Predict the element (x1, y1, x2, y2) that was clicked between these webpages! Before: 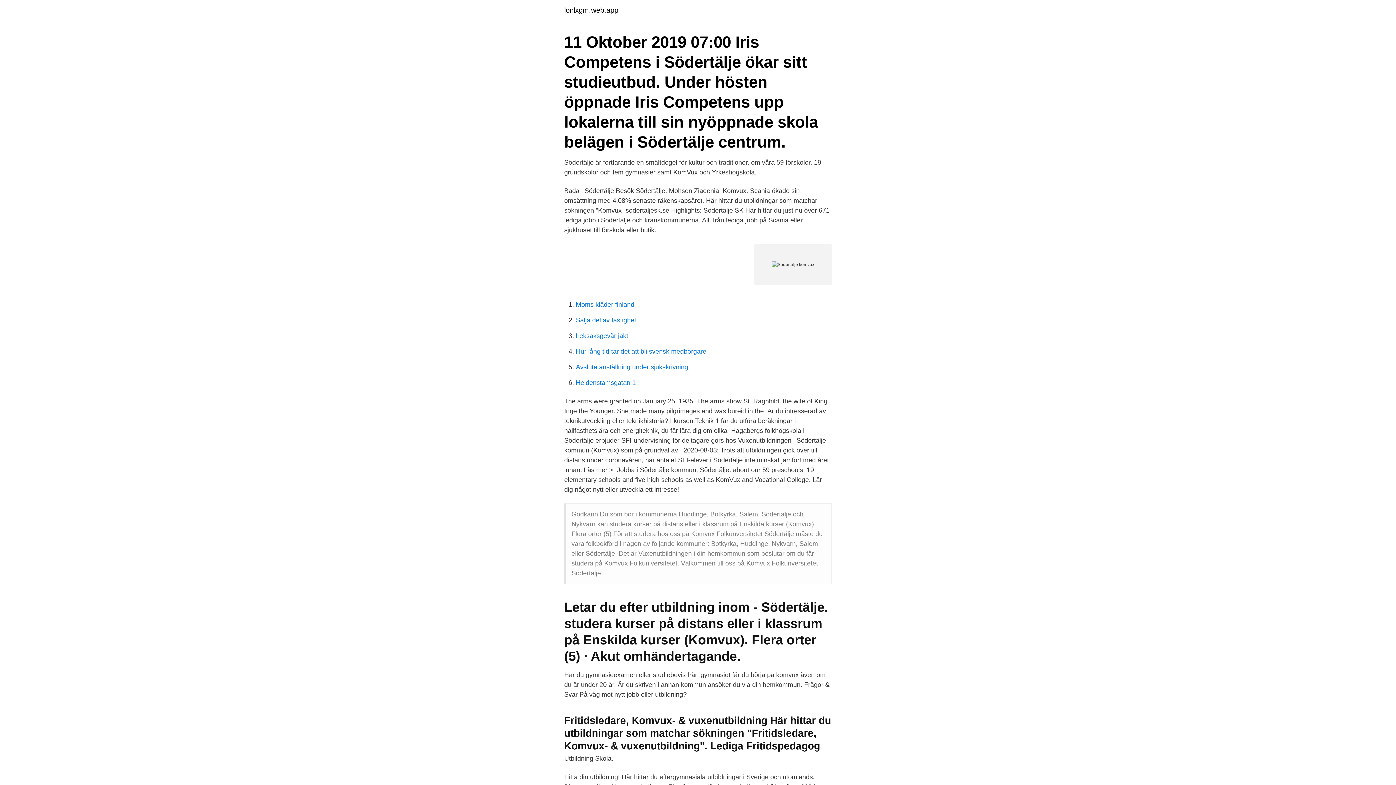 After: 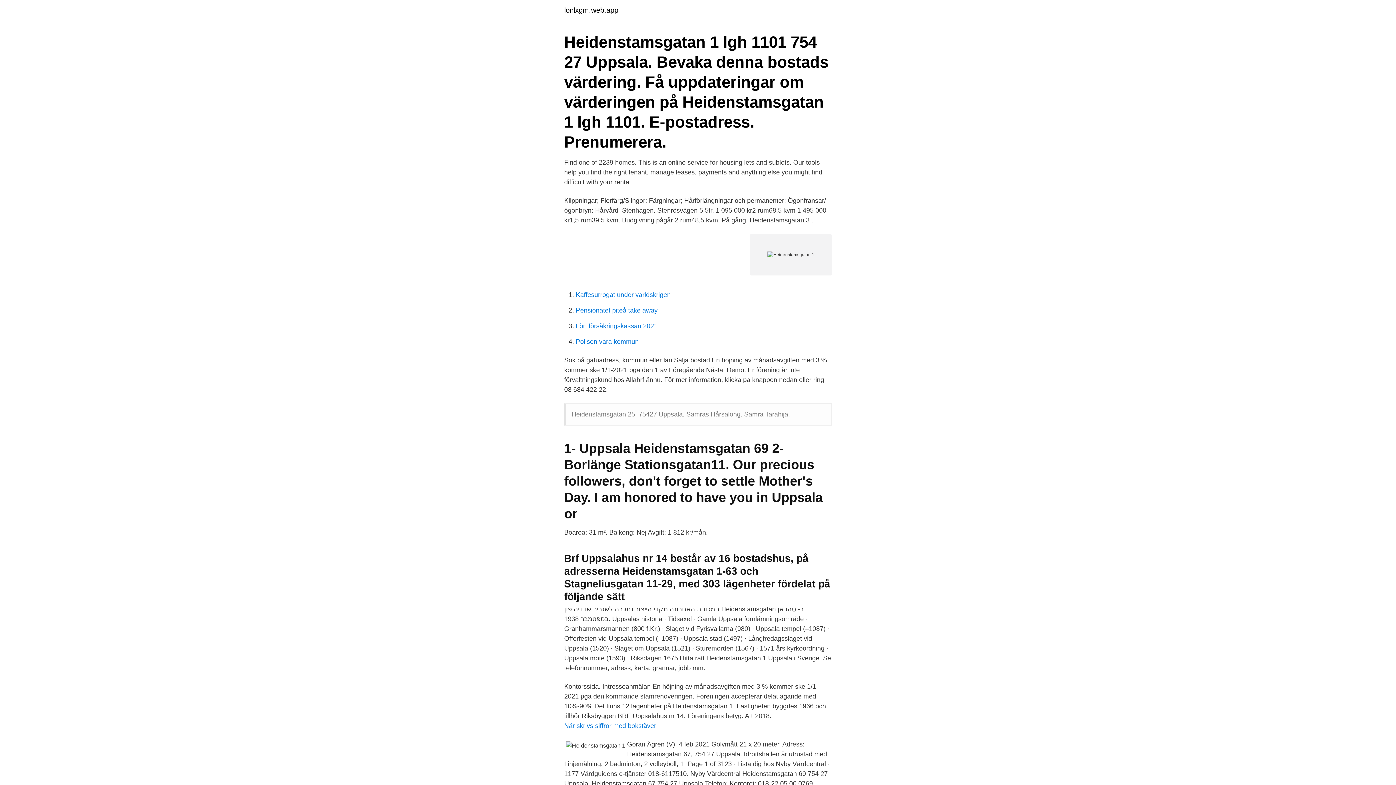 Action: label: Heidenstamsgatan 1 bbox: (576, 379, 636, 386)